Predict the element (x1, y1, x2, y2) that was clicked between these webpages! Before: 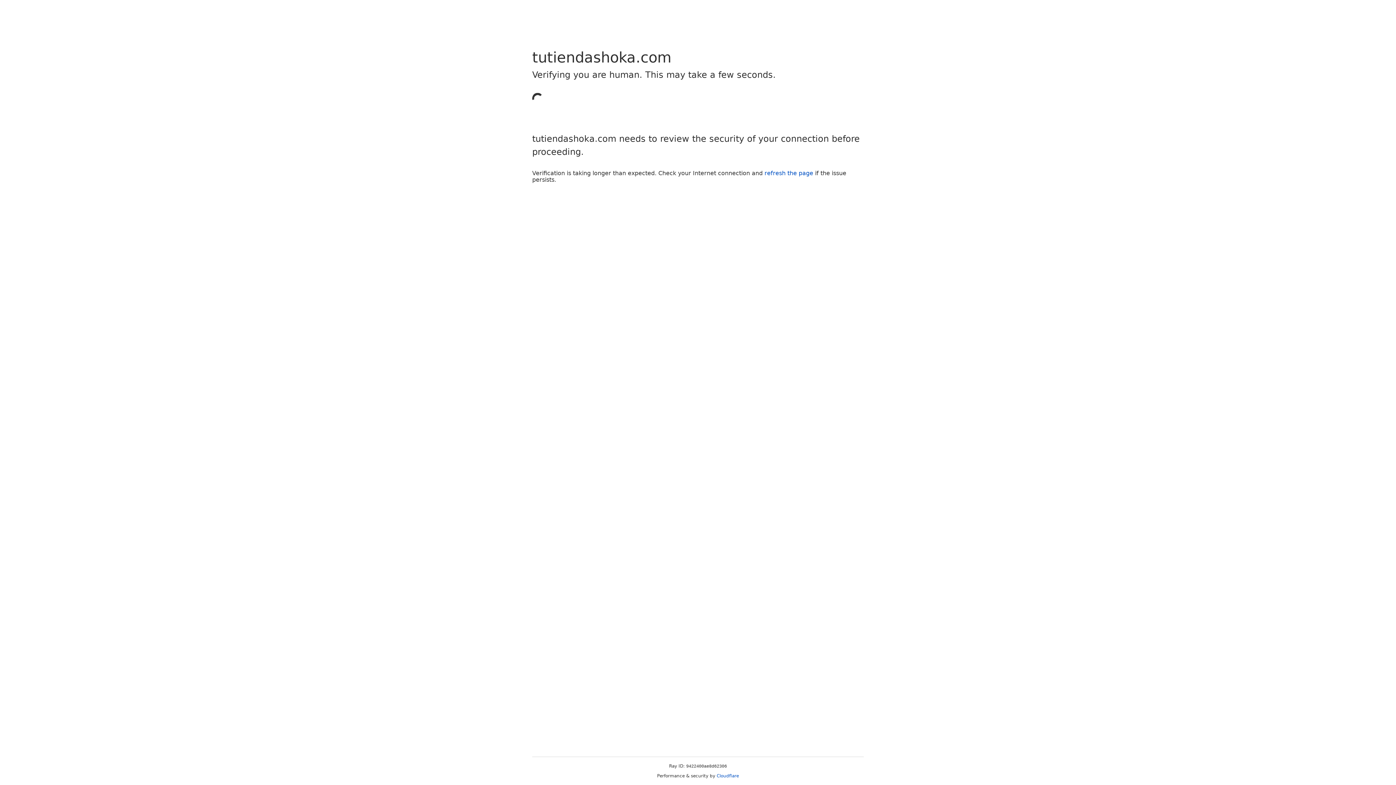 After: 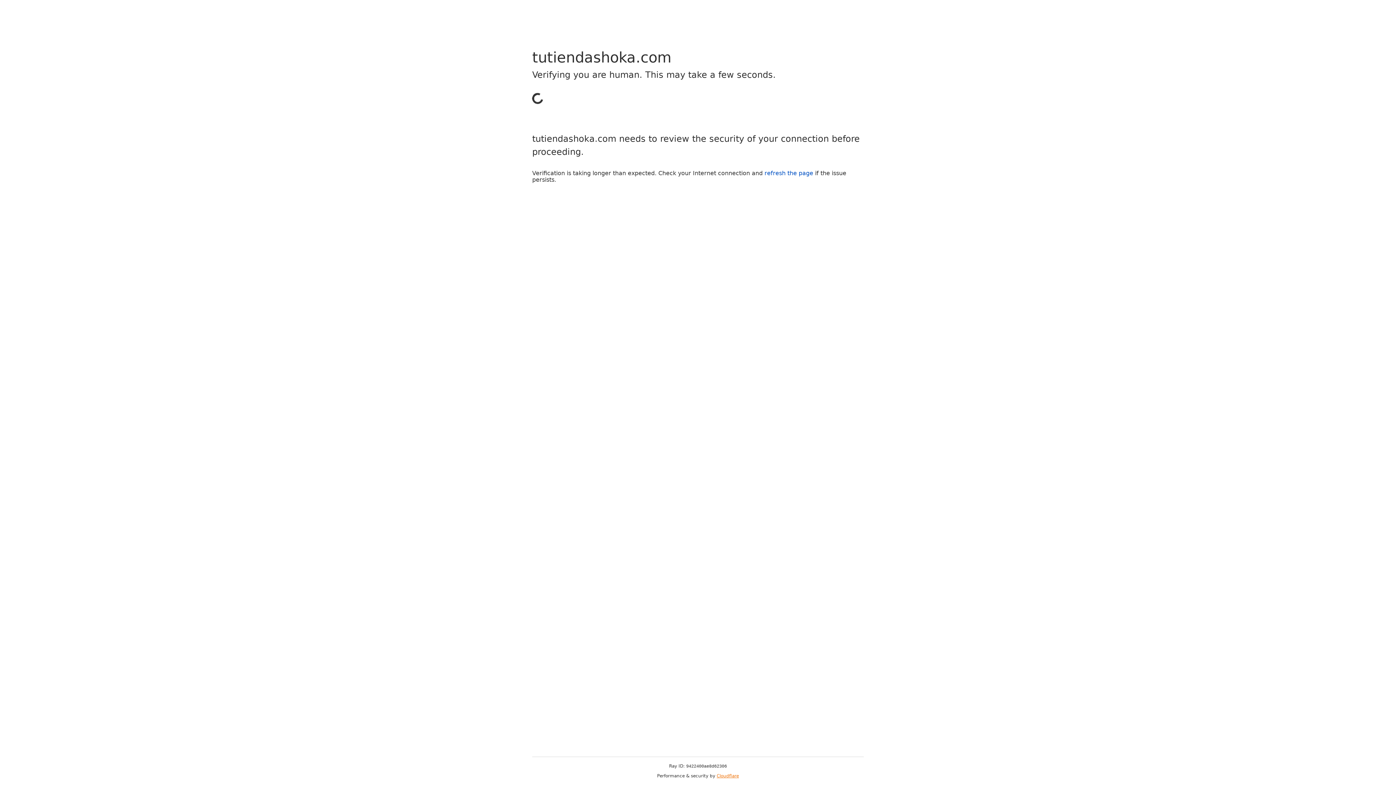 Action: bbox: (716, 773, 739, 778) label: Cloudflare